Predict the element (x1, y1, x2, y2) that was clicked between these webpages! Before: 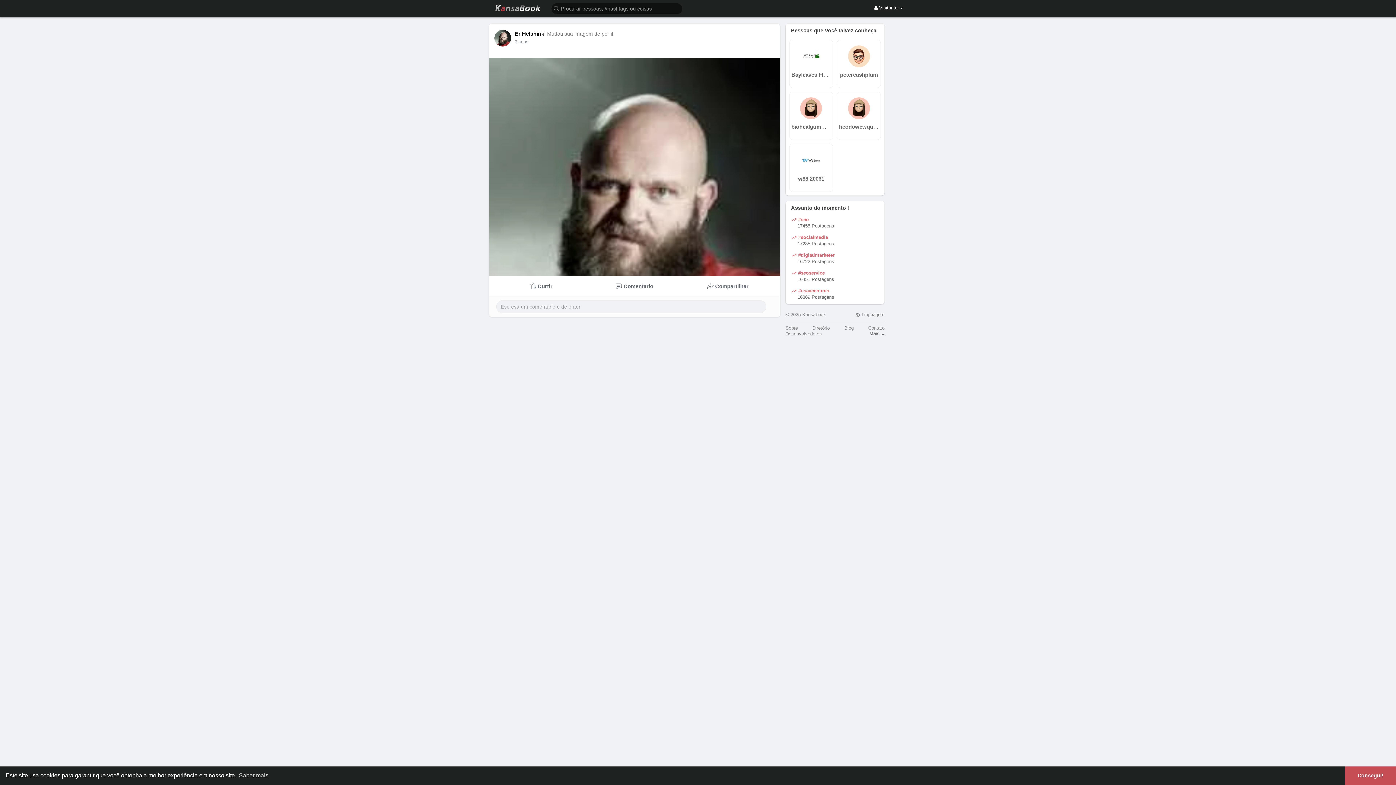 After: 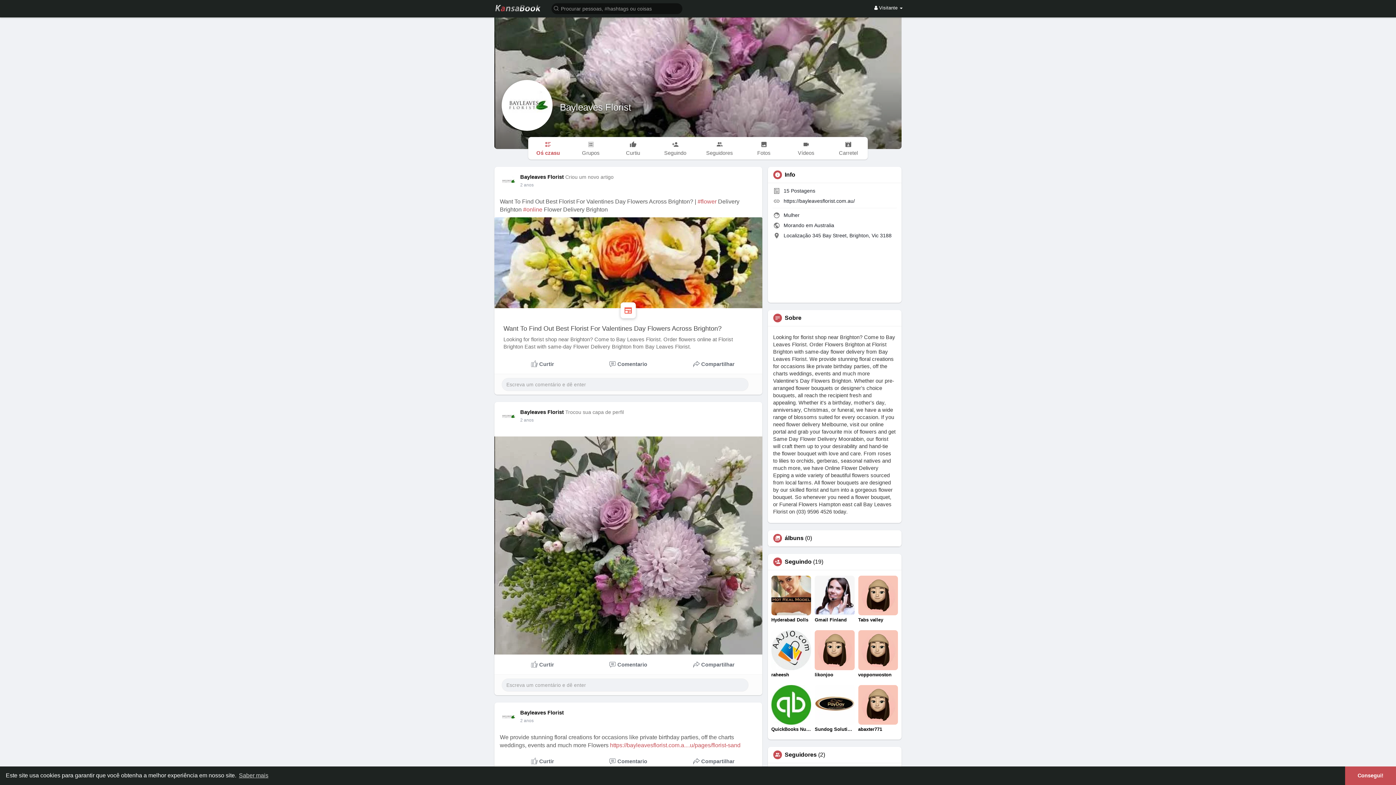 Action: bbox: (791, 70, 831, 78) label: Bayleaves Florist